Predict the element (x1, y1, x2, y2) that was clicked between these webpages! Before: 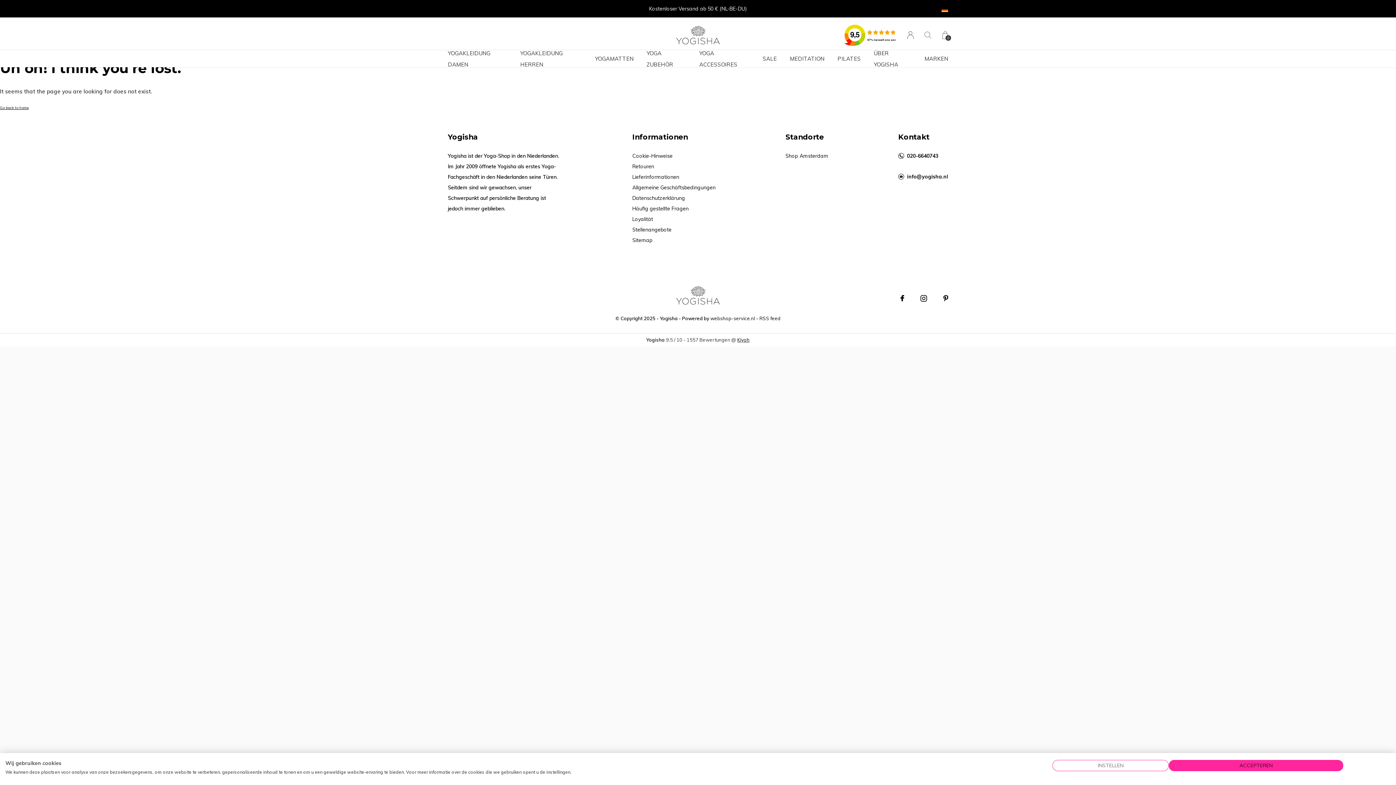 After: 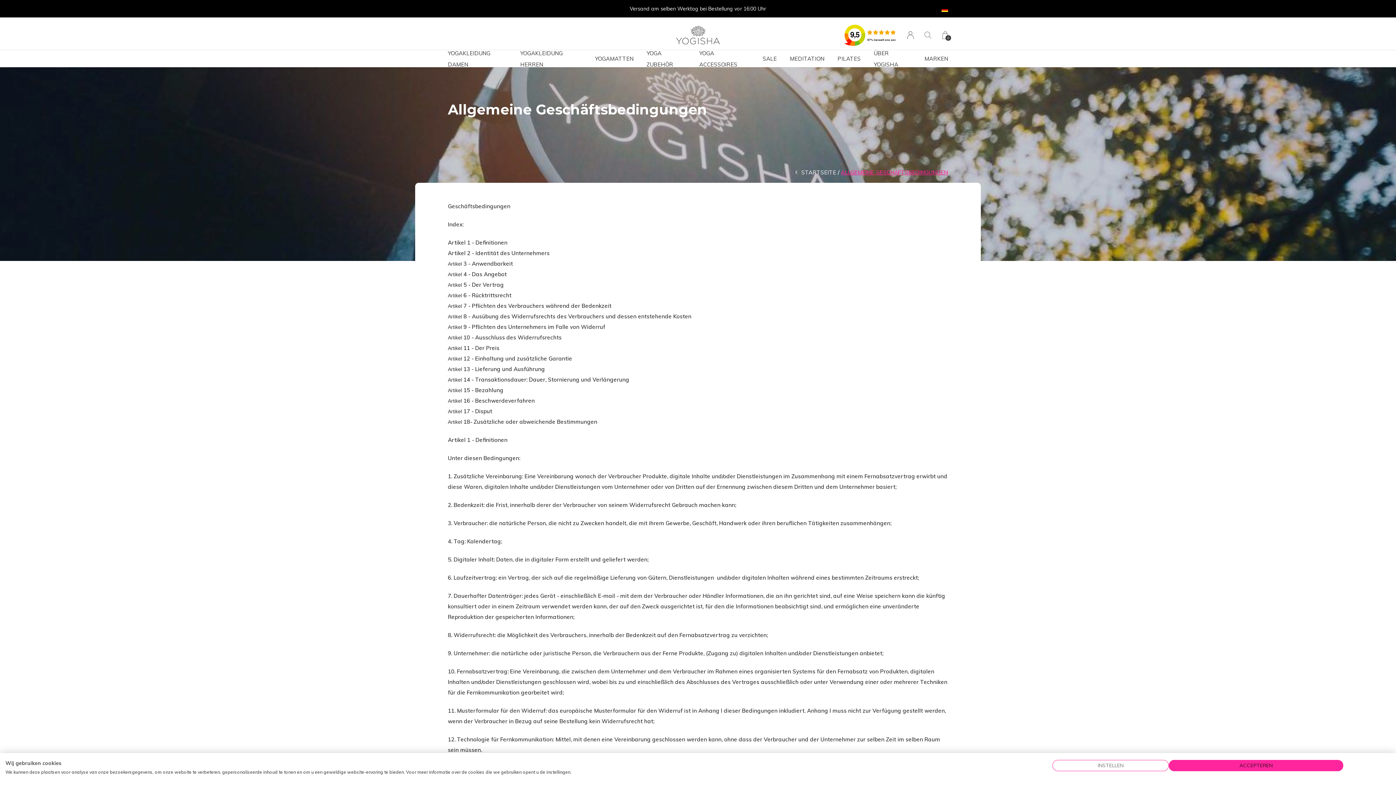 Action: bbox: (632, 182, 715, 193) label: Allgemeine Geschäftsbedingungen